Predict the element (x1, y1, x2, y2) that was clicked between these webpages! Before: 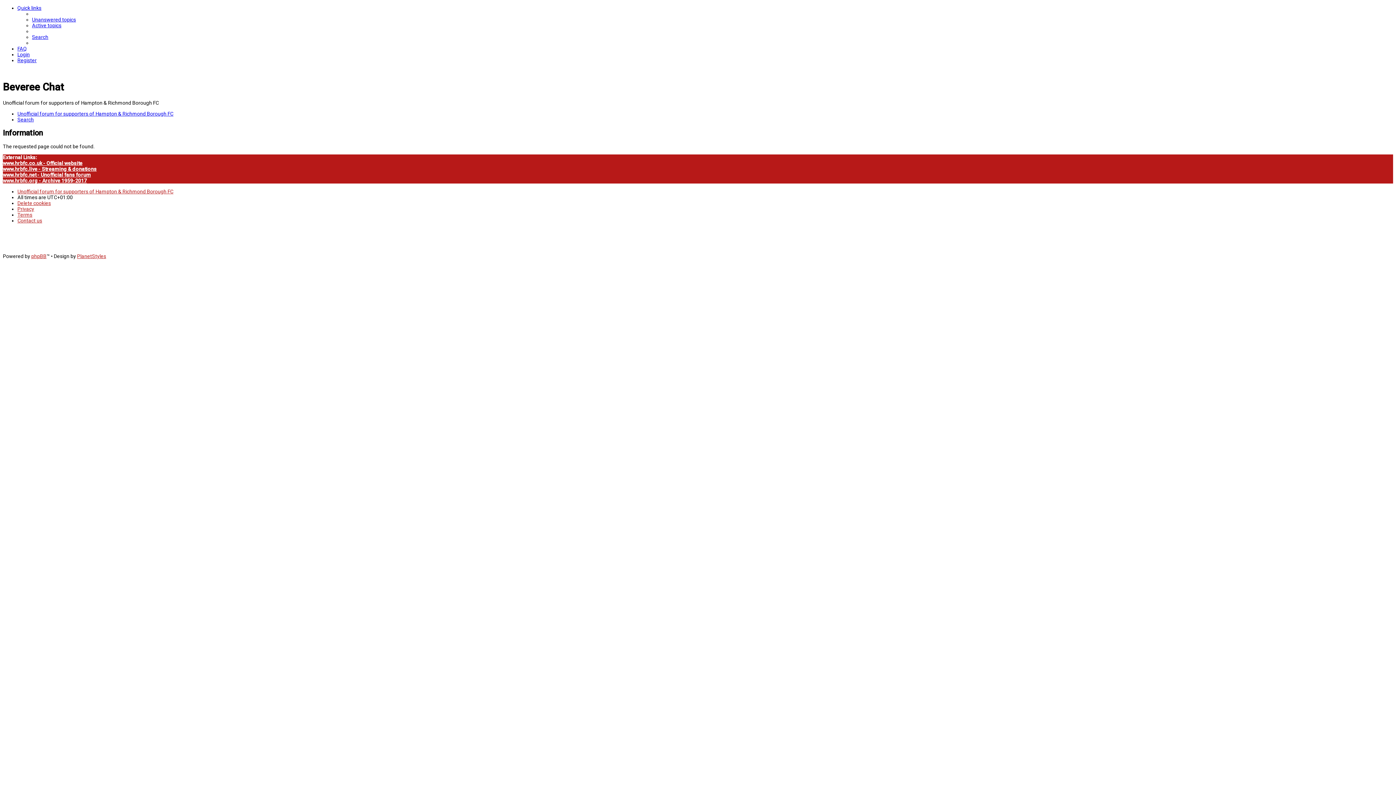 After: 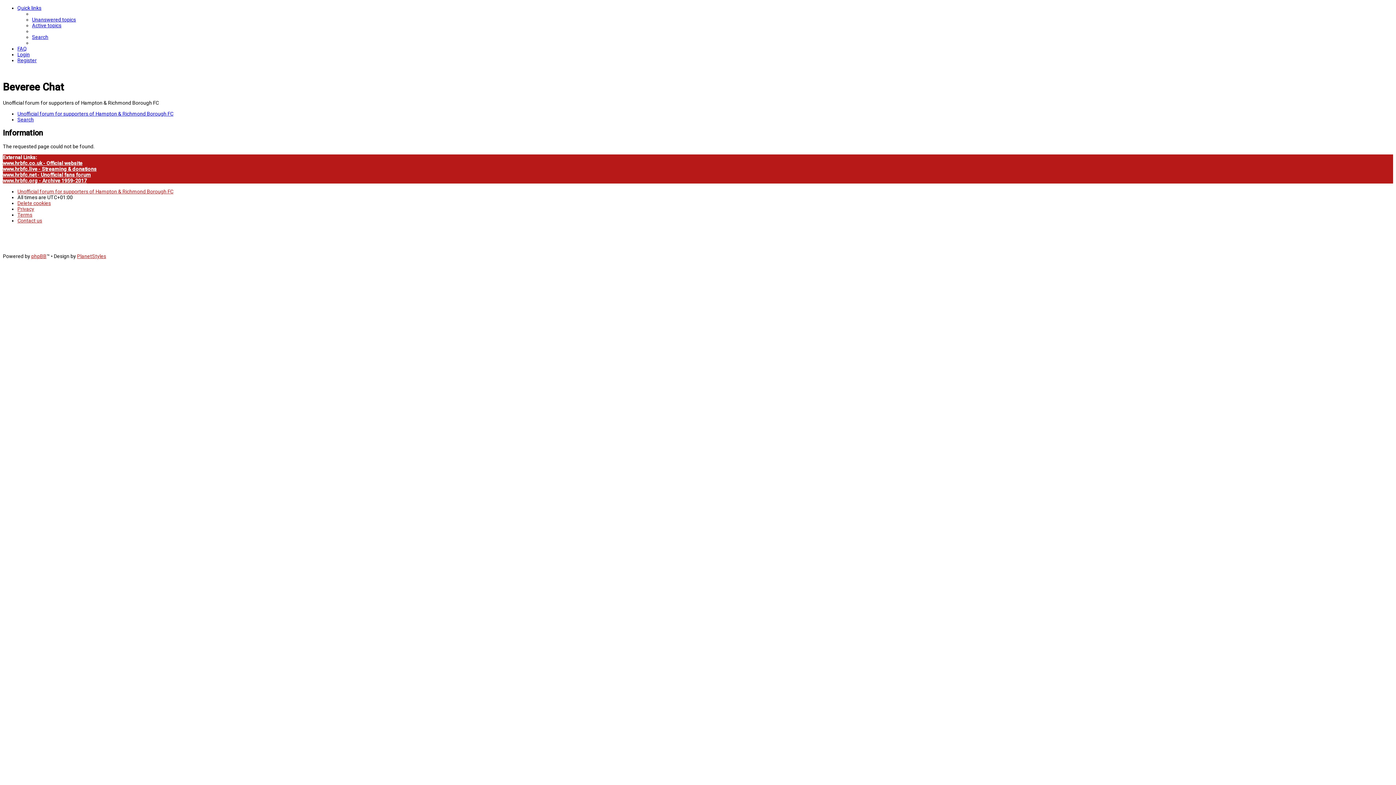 Action: bbox: (17, 217, 42, 223) label: Contact us